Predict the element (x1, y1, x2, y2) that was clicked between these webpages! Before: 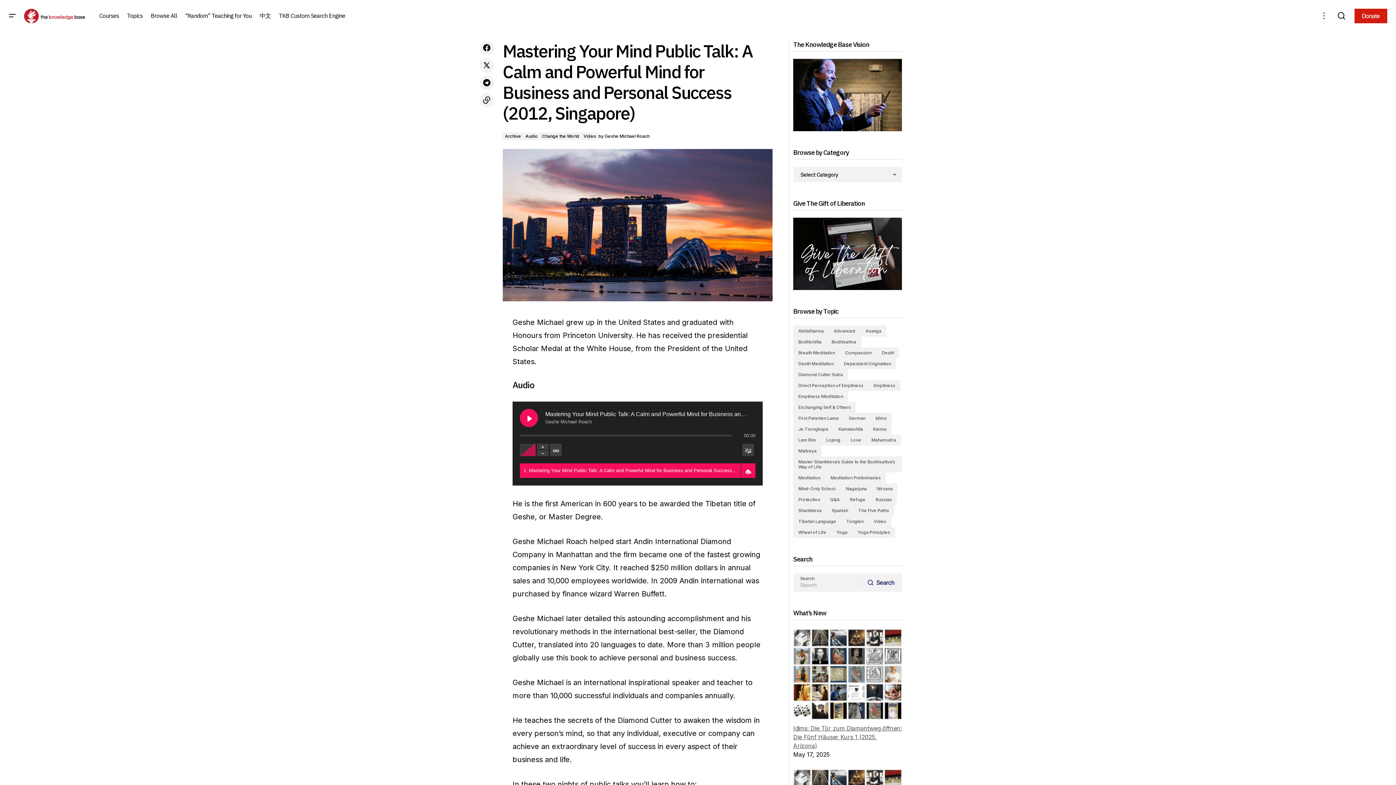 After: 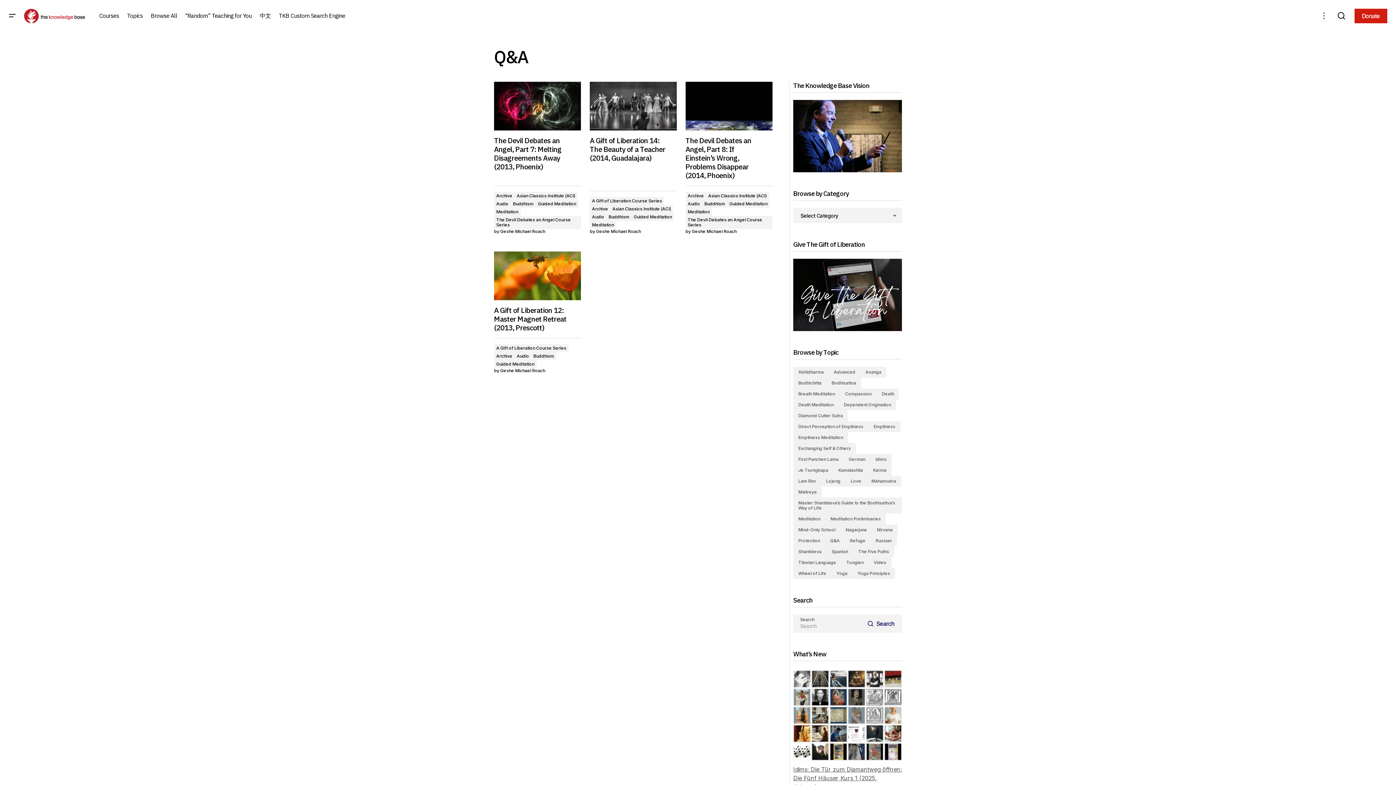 Action: bbox: (825, 494, 845, 505) label: Q&A (4 items)